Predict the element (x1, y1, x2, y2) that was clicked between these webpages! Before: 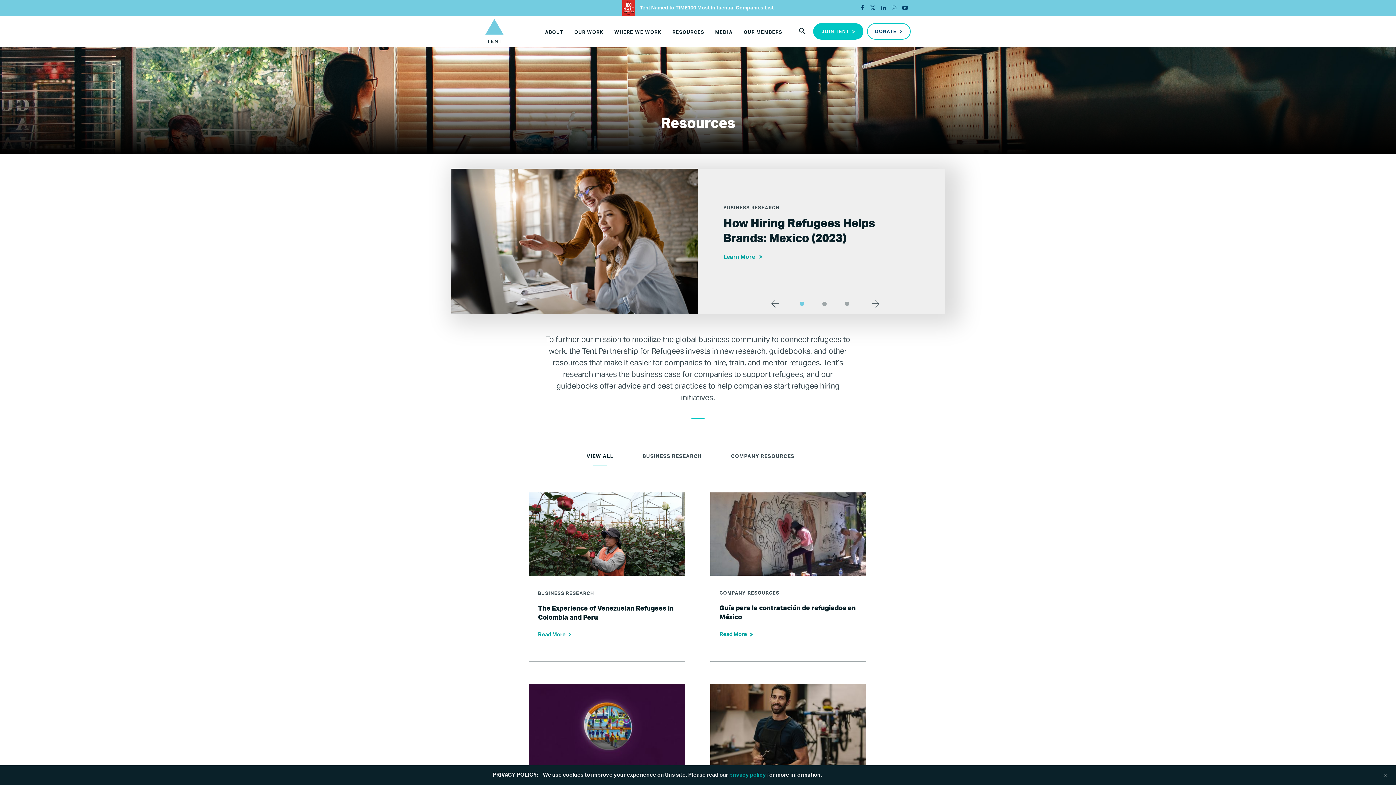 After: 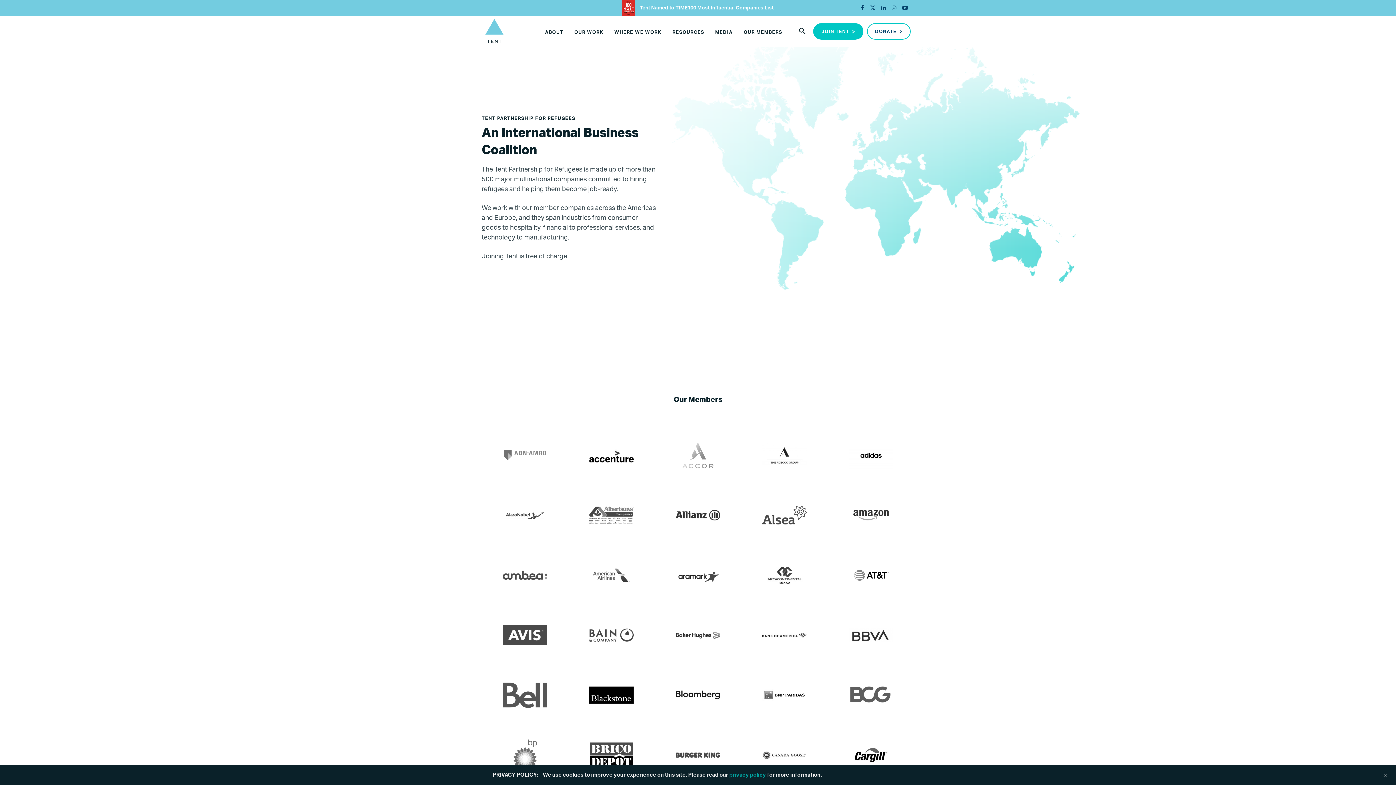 Action: label: OUR MEMBERS bbox: (743, 30, 782, 34)